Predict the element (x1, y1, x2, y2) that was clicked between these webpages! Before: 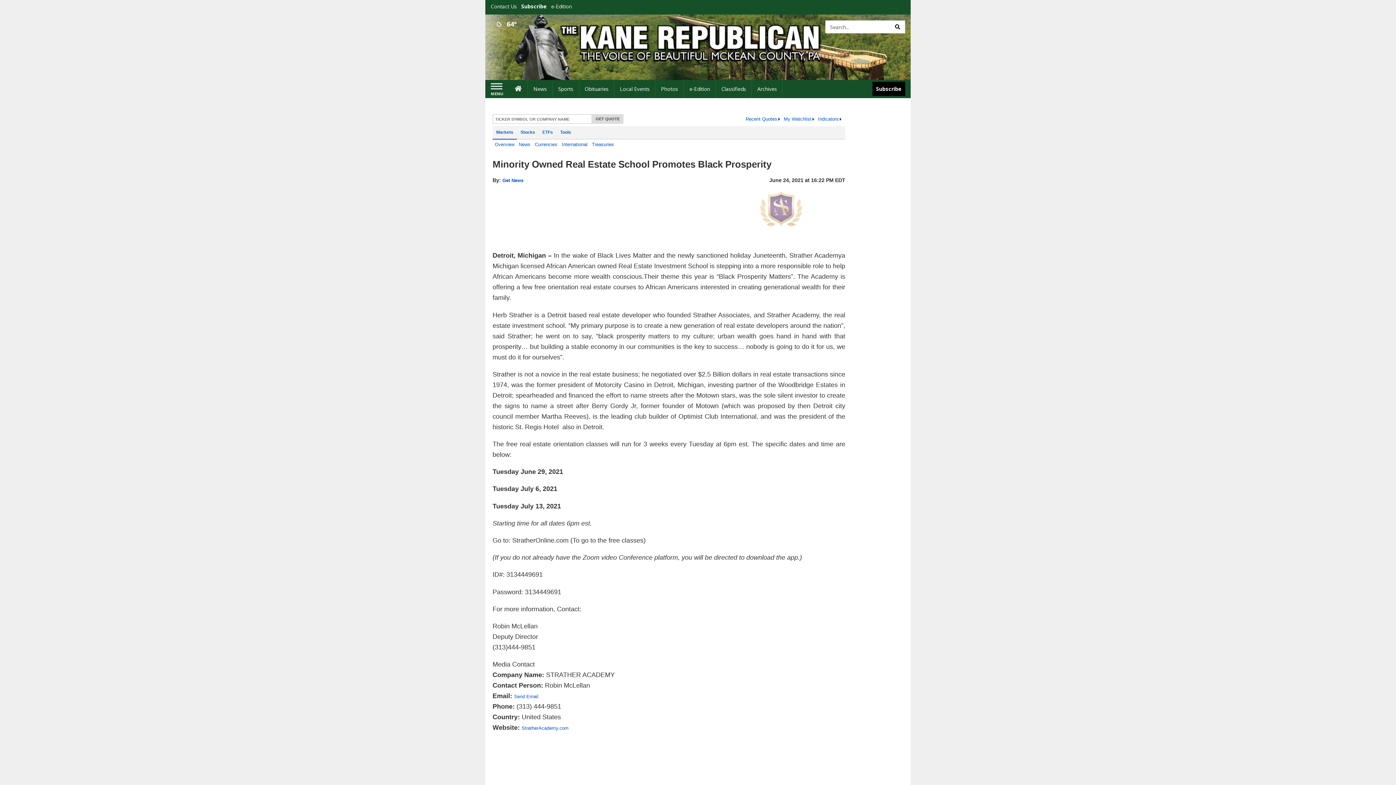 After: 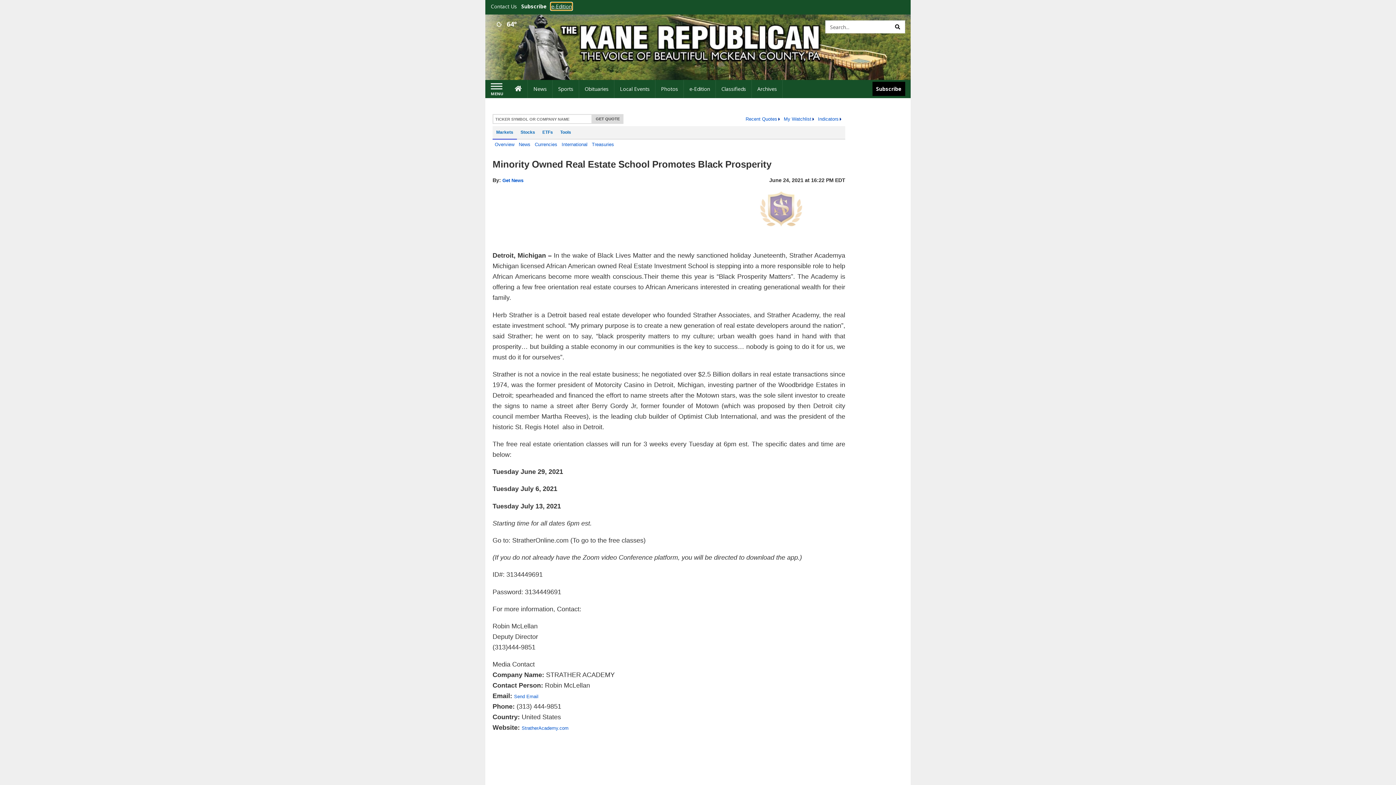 Action: label: e-Edition bbox: (551, 2, 572, 9)